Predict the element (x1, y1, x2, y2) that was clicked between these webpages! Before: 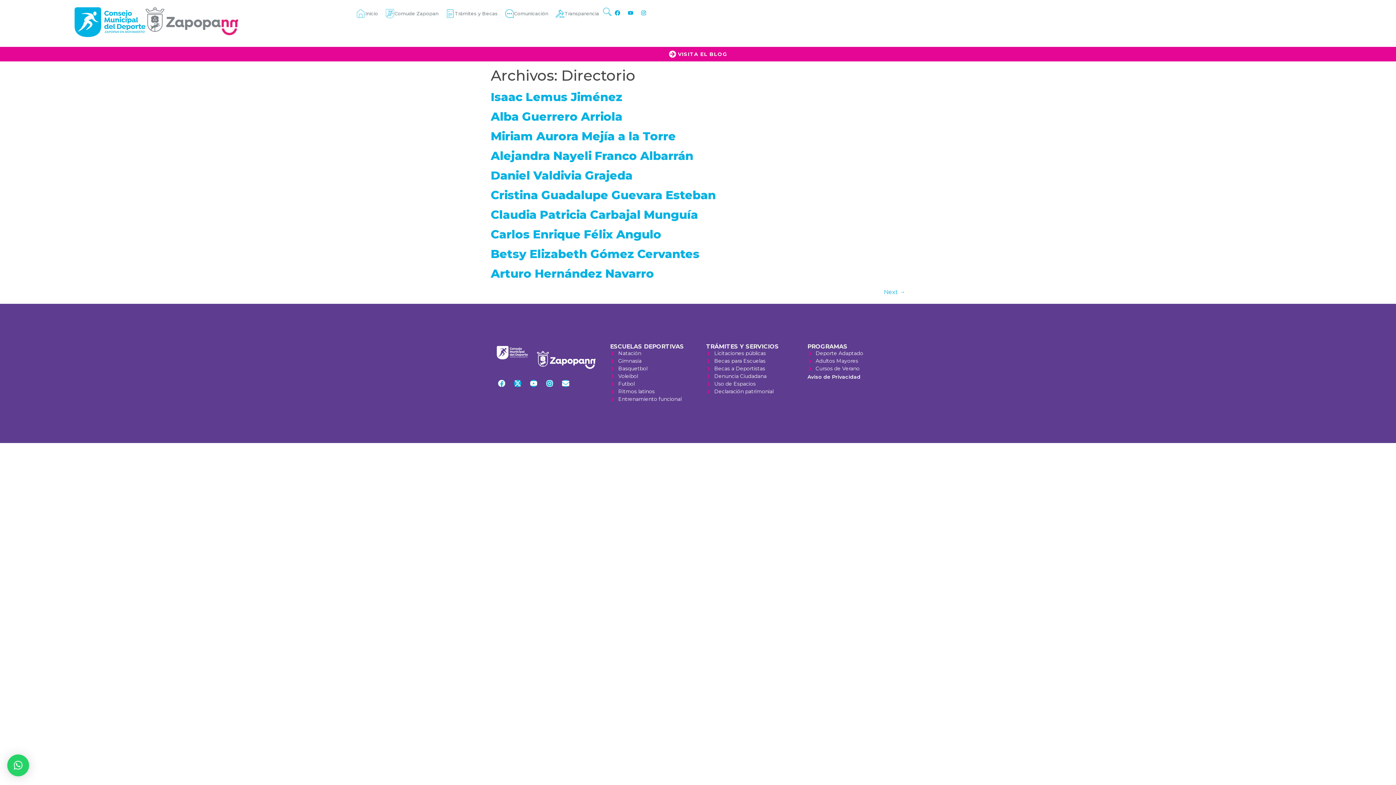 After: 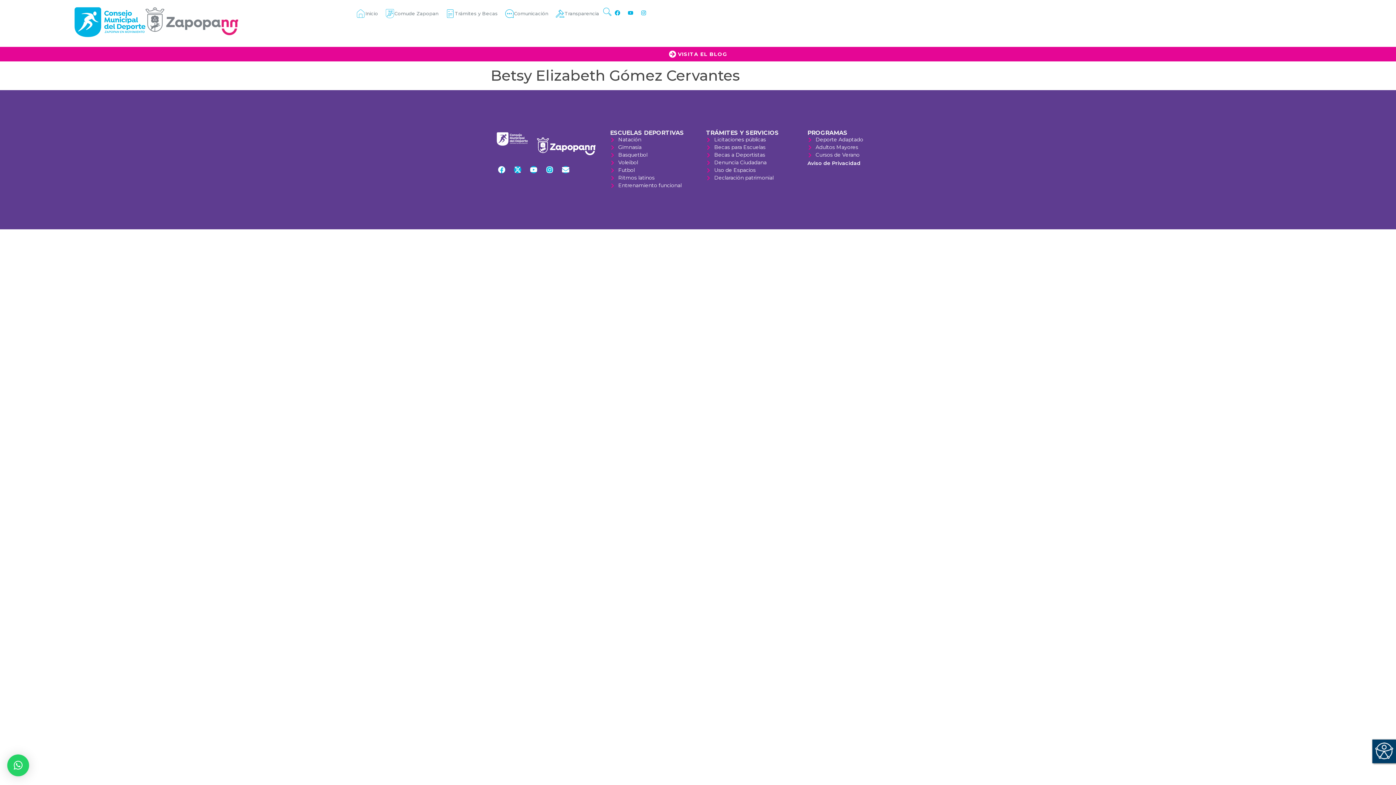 Action: label: Betsy Elizabeth Gómez Cervantes bbox: (490, 247, 699, 261)